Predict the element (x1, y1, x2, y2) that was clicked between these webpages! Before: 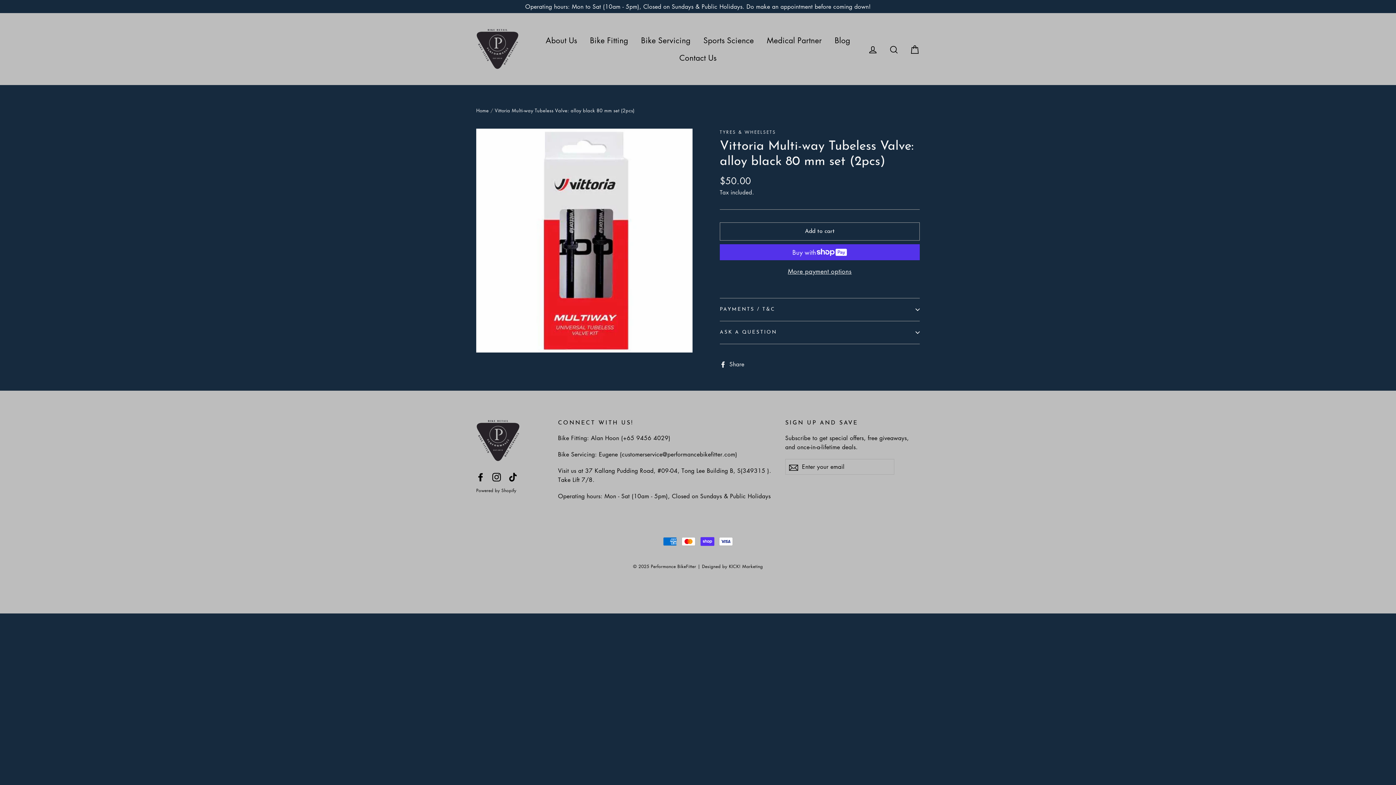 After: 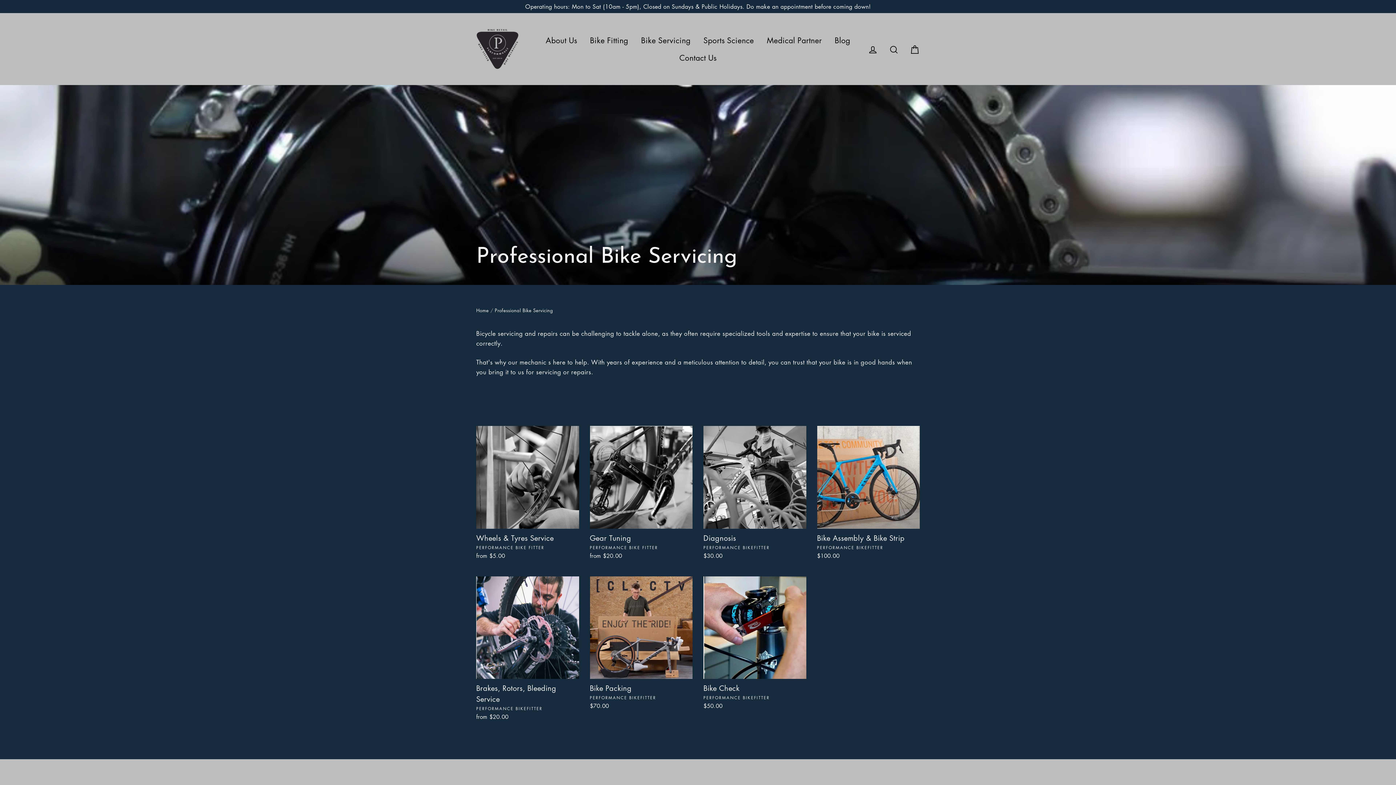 Action: label: Bike Servicing bbox: (635, 31, 696, 49)